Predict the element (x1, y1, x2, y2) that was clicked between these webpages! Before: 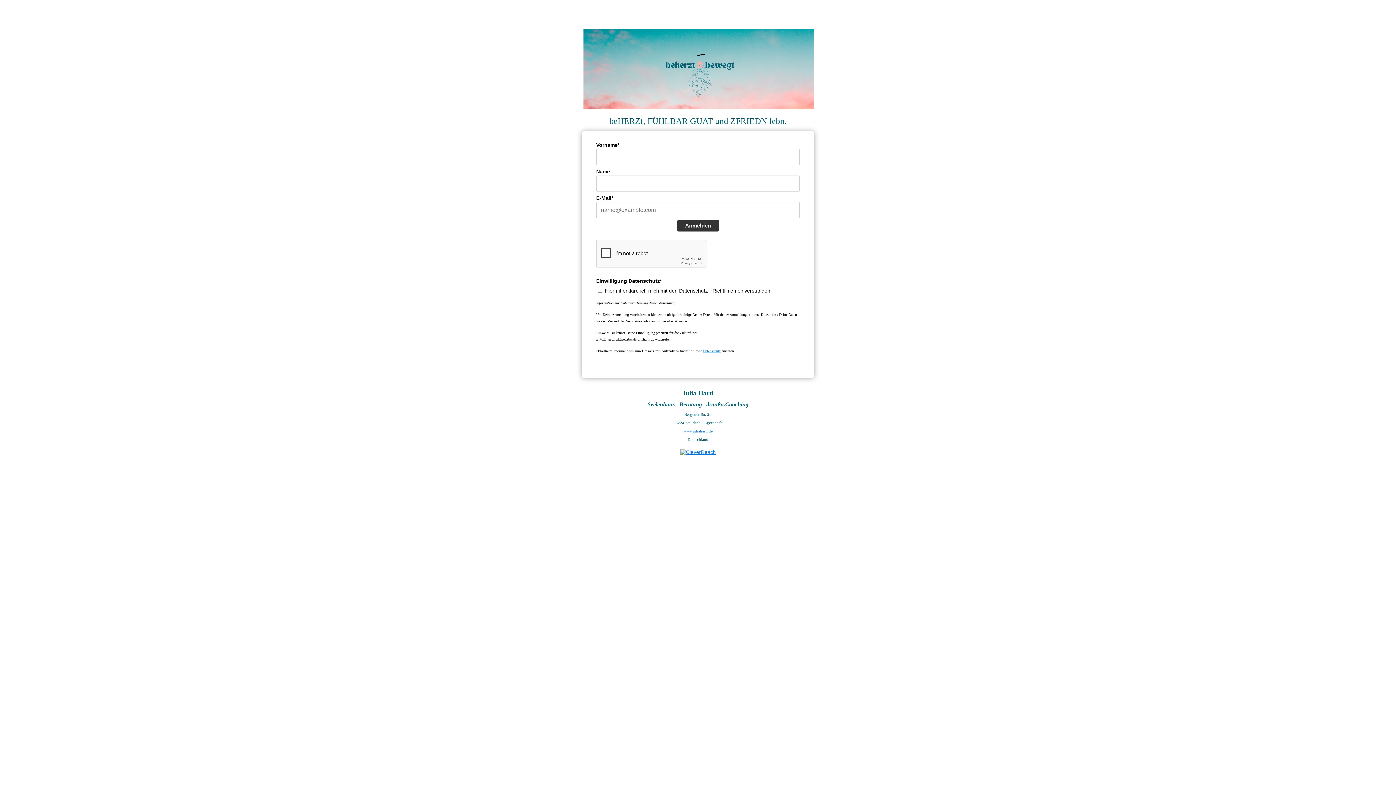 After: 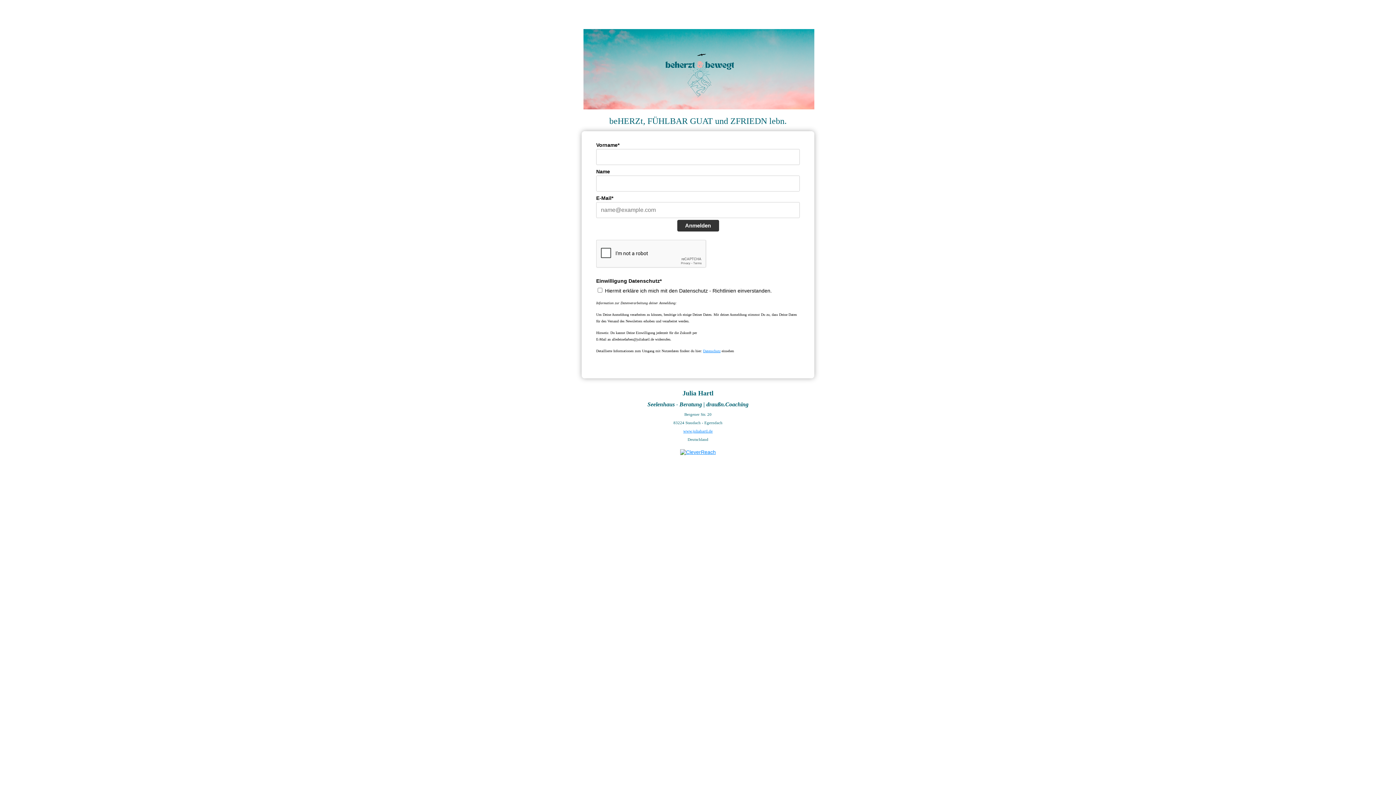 Action: bbox: (680, 449, 716, 455)